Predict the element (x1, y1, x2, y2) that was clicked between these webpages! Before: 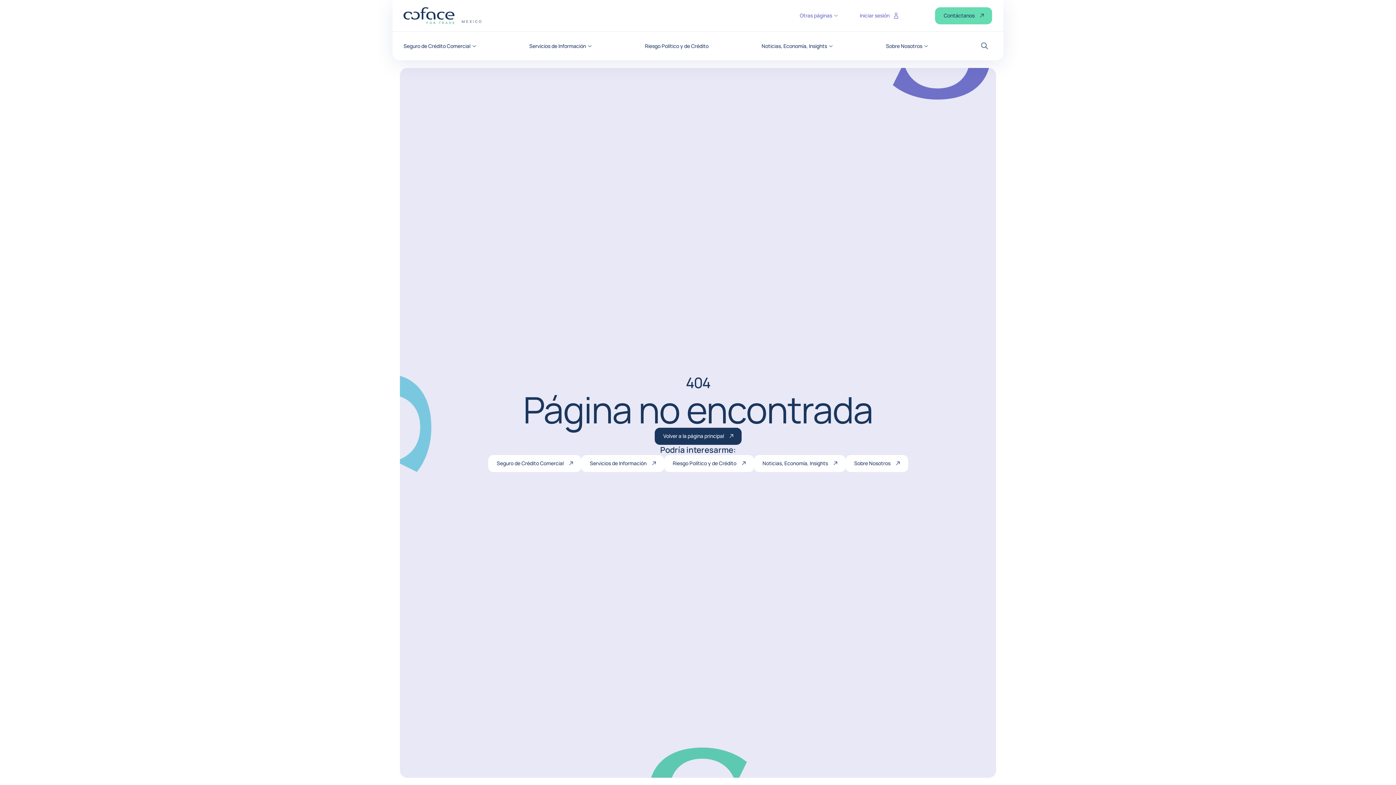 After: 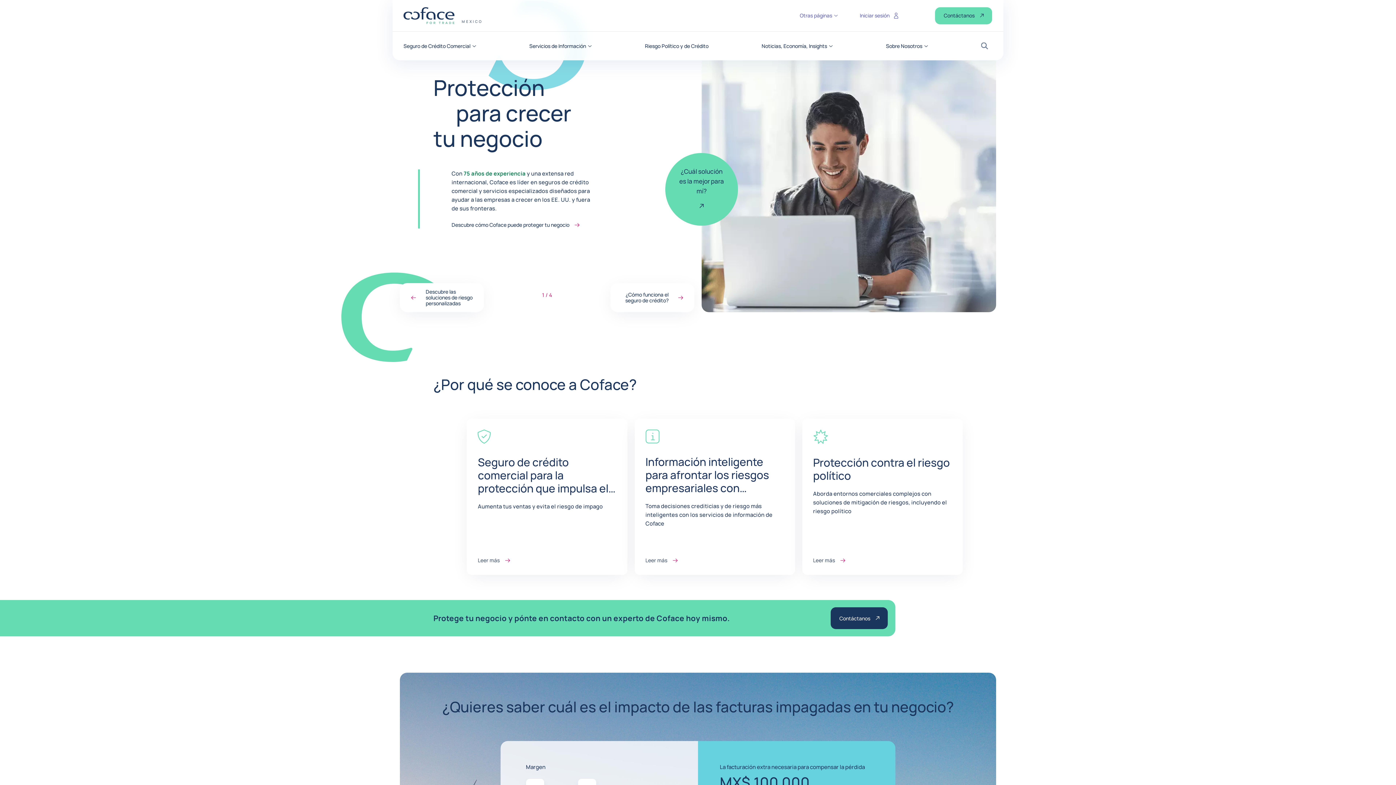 Action: bbox: (654, 427, 741, 444) label: Volver a la página principal